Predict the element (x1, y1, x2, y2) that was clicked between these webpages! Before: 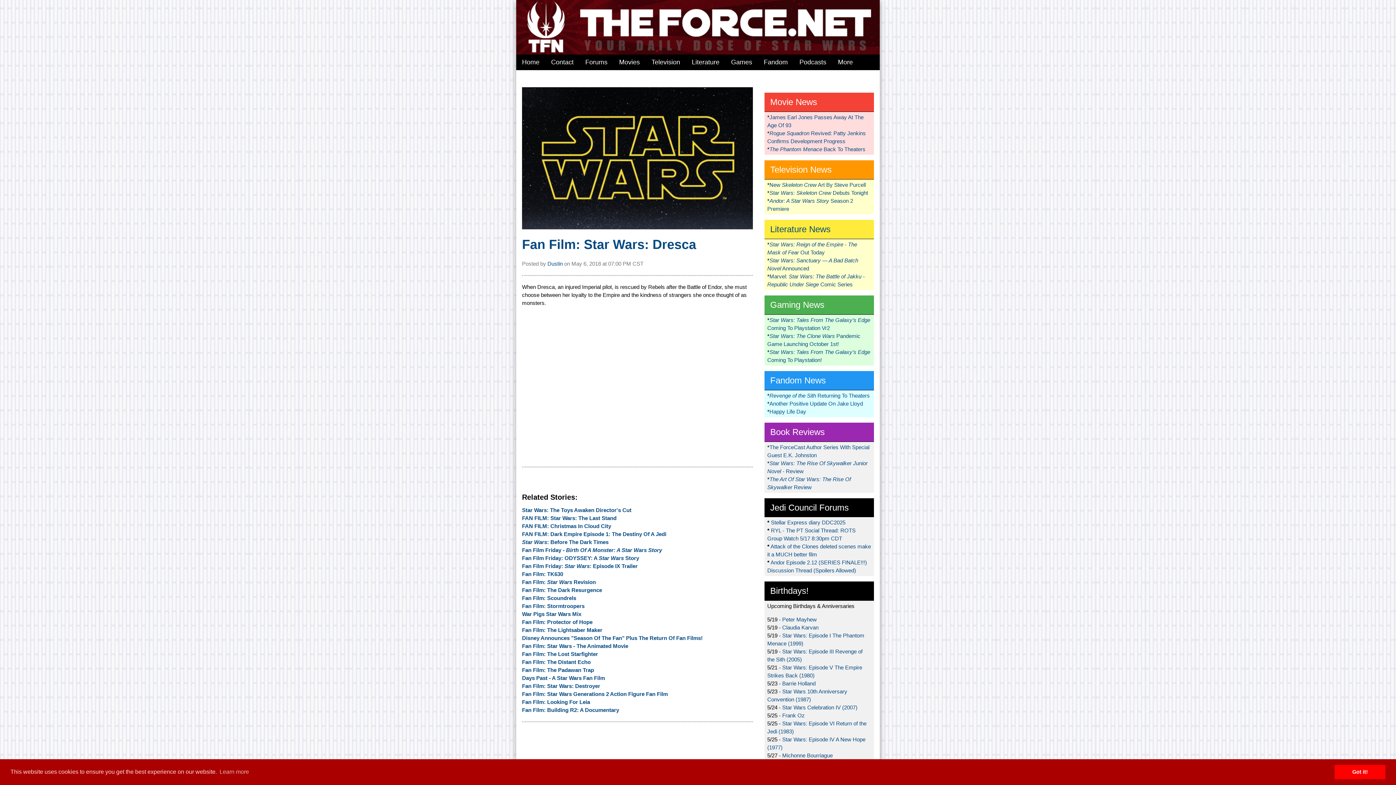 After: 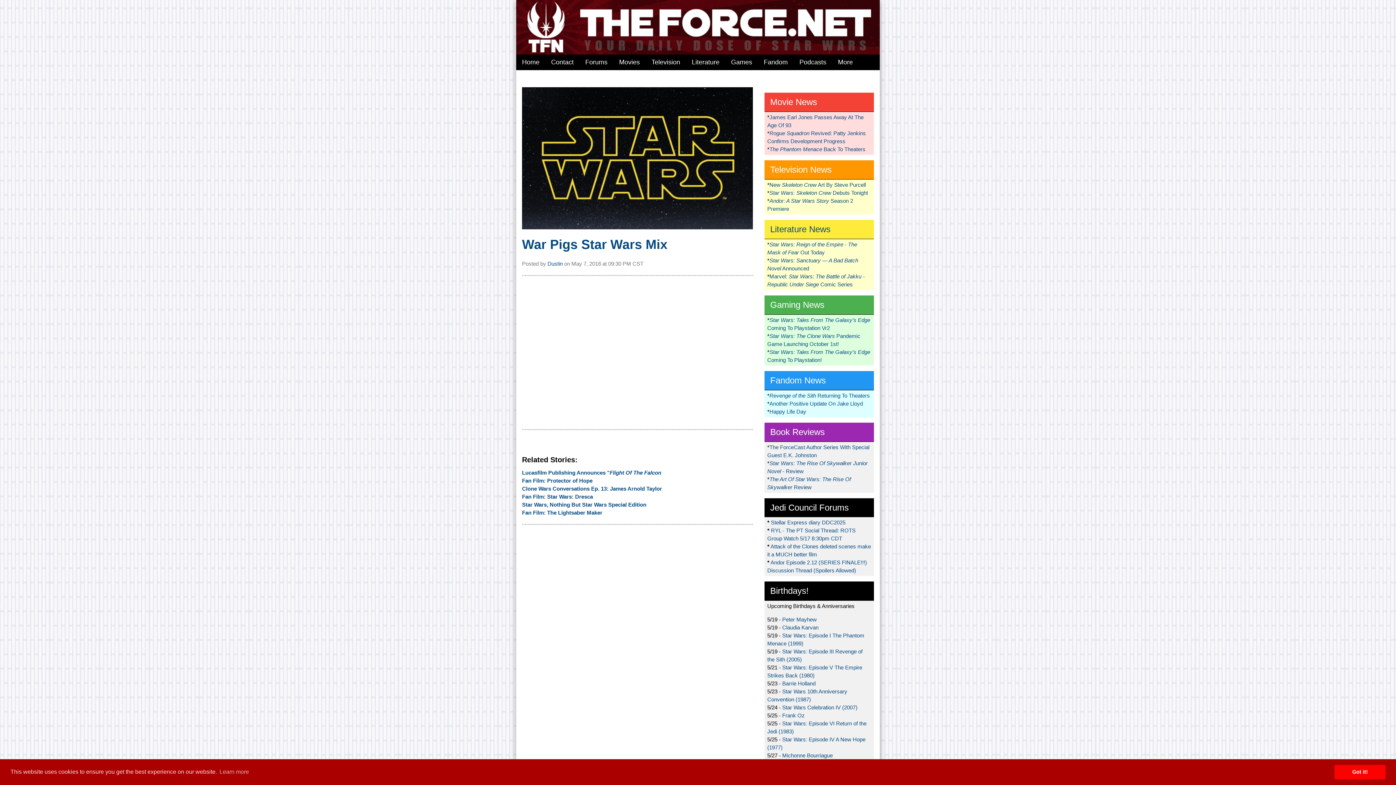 Action: bbox: (522, 611, 581, 617) label: War Pigs Star Wars Mix